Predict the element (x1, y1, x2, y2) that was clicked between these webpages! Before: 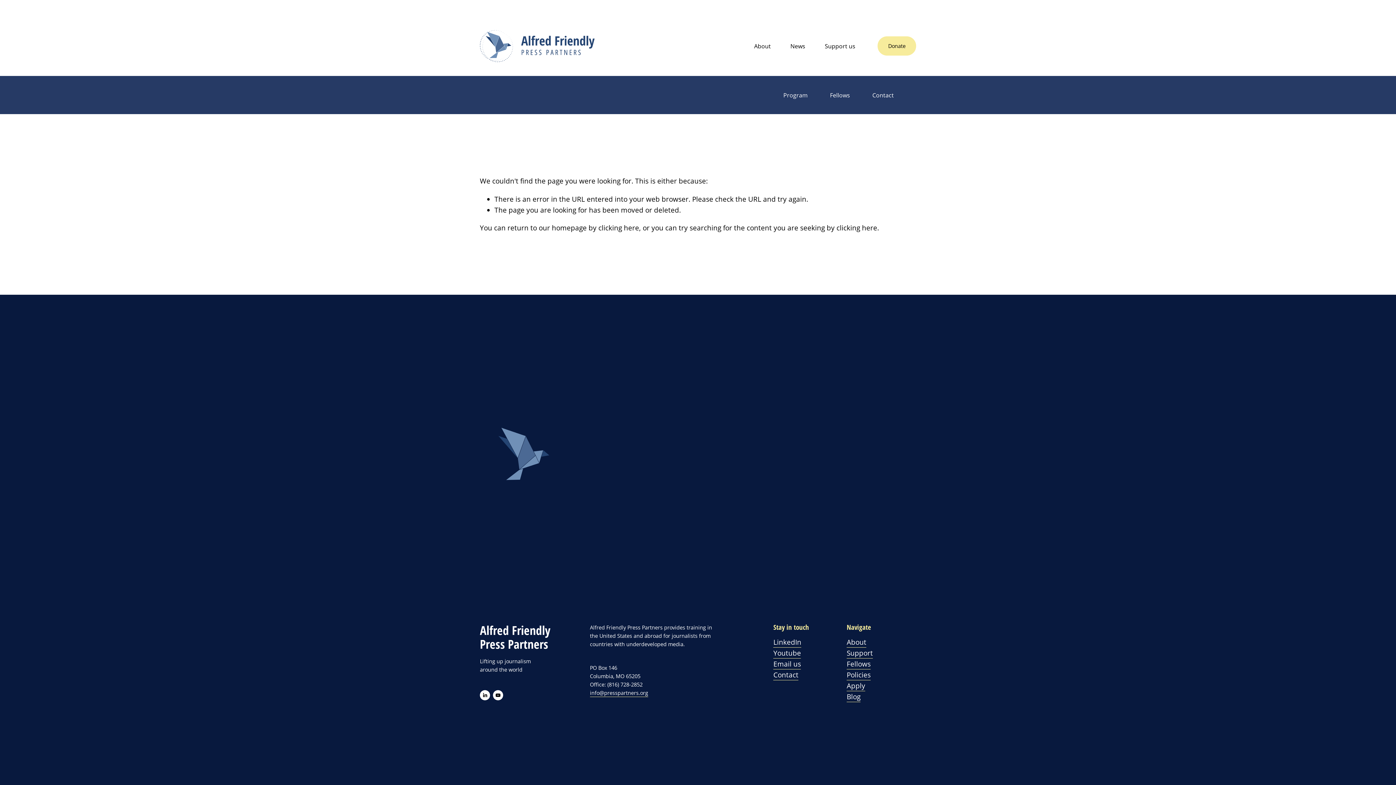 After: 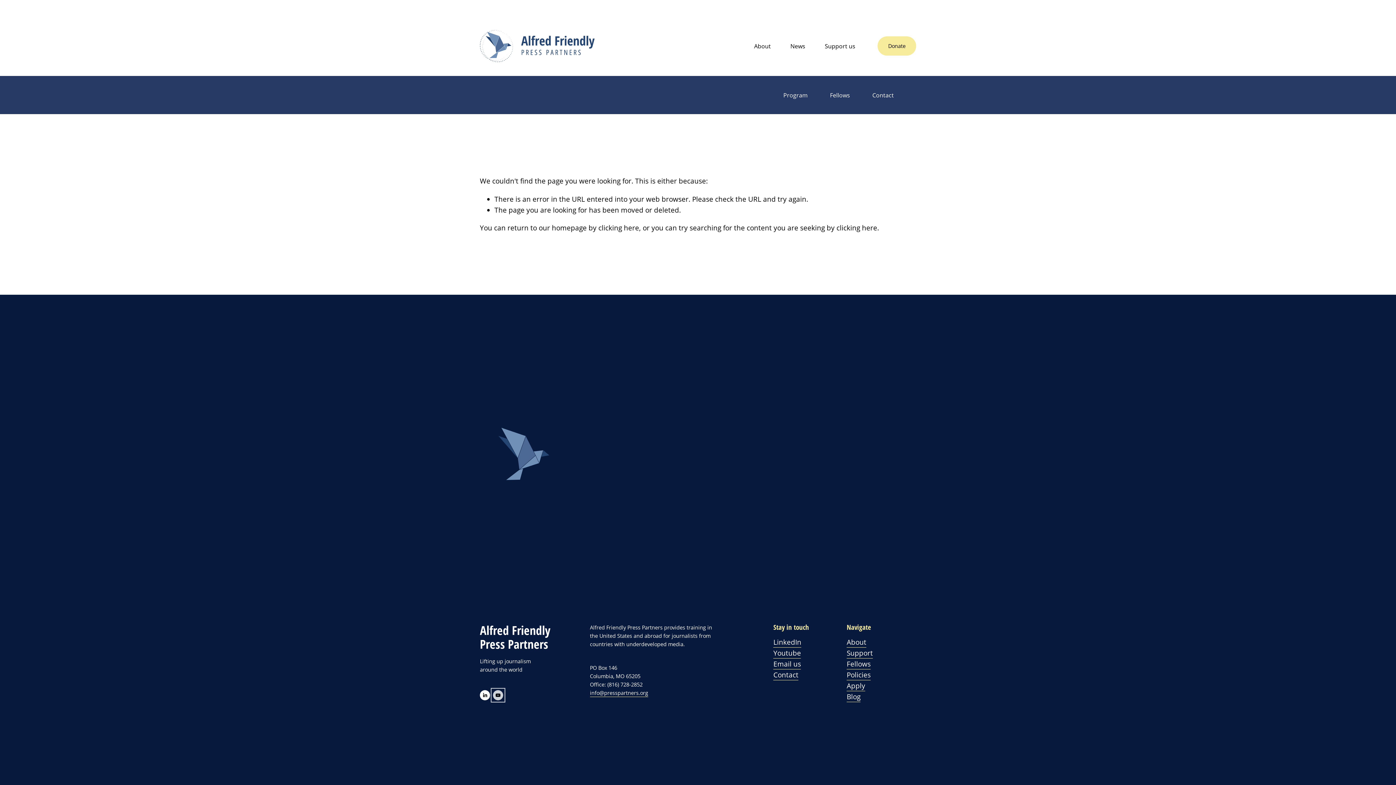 Action: bbox: (493, 690, 503, 700) label: YouTube